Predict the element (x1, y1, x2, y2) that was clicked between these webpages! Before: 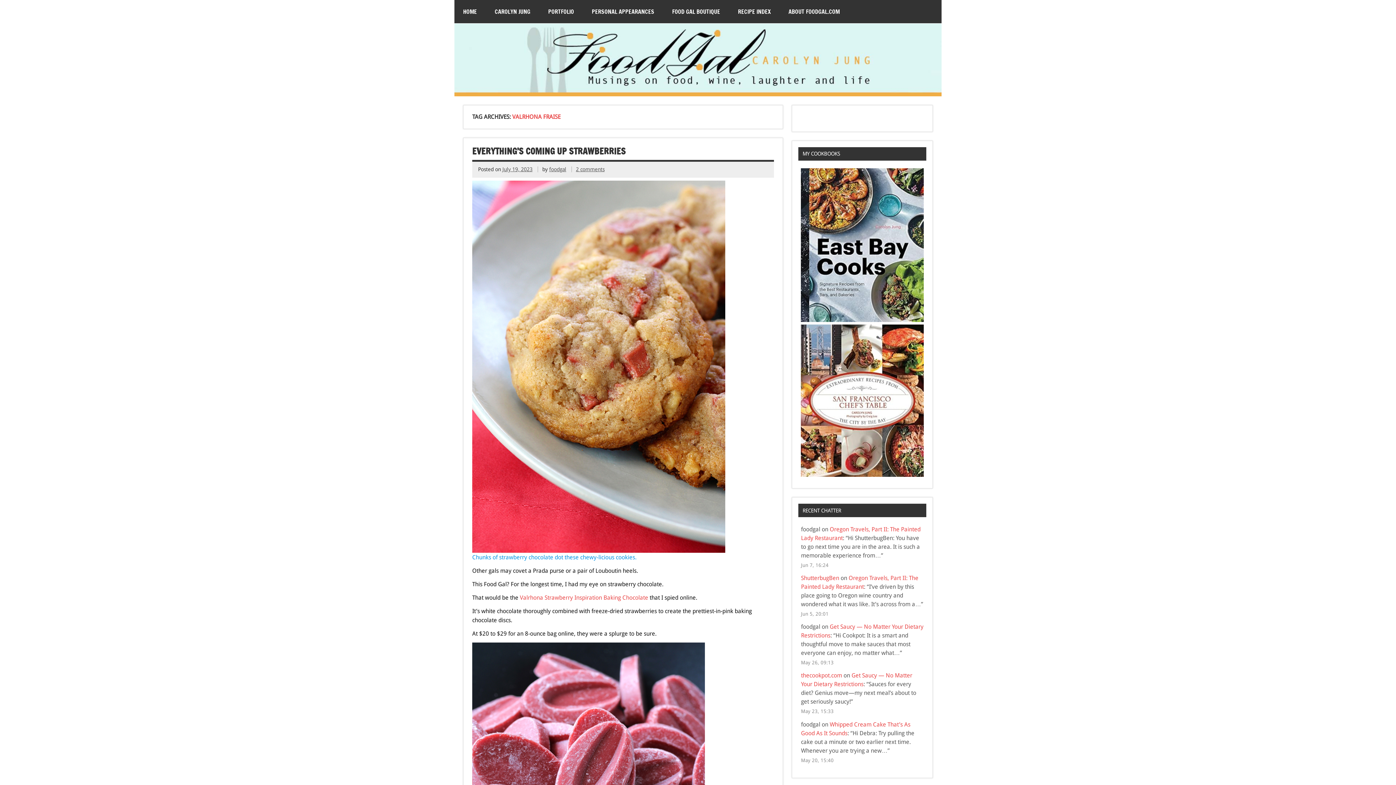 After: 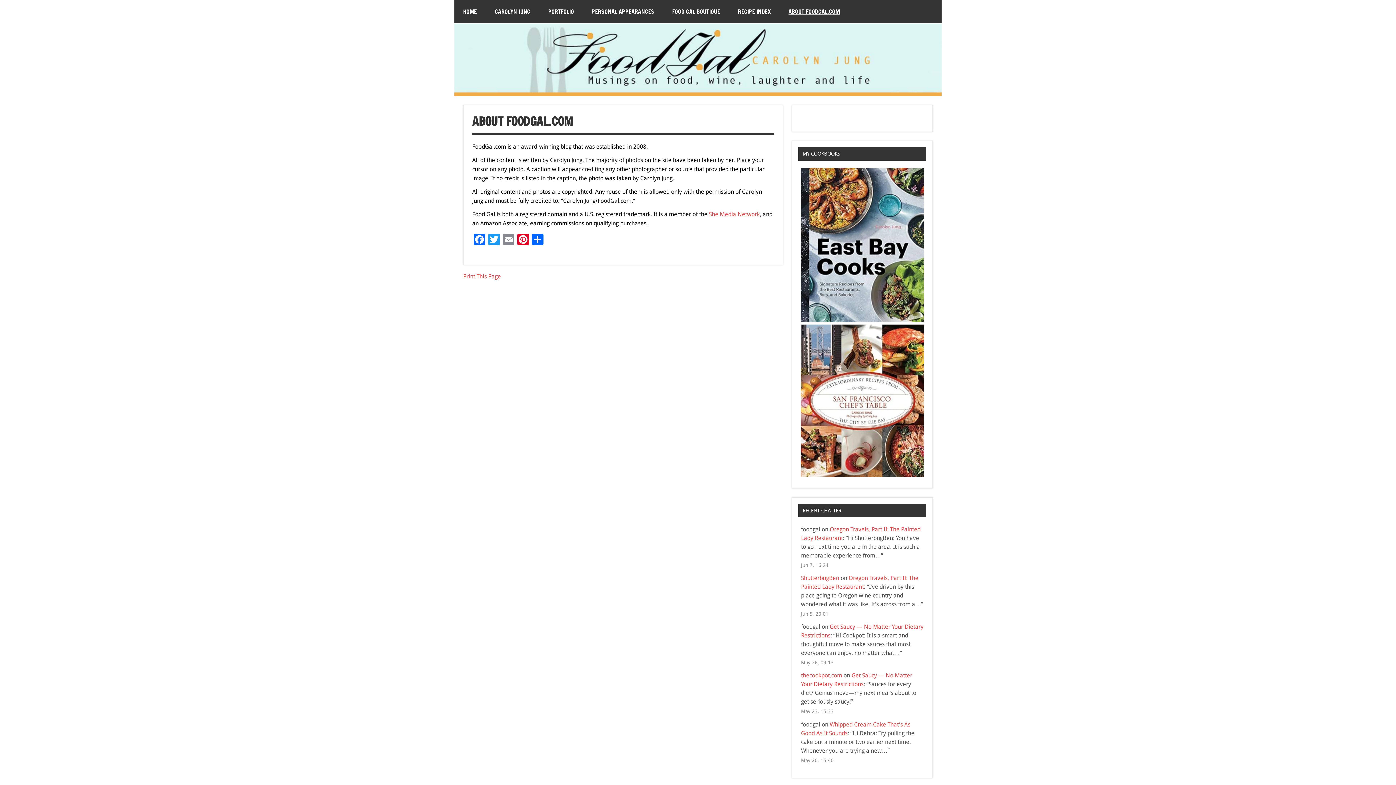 Action: bbox: (780, 0, 848, 23) label: ABOUT FOODGAL.COM